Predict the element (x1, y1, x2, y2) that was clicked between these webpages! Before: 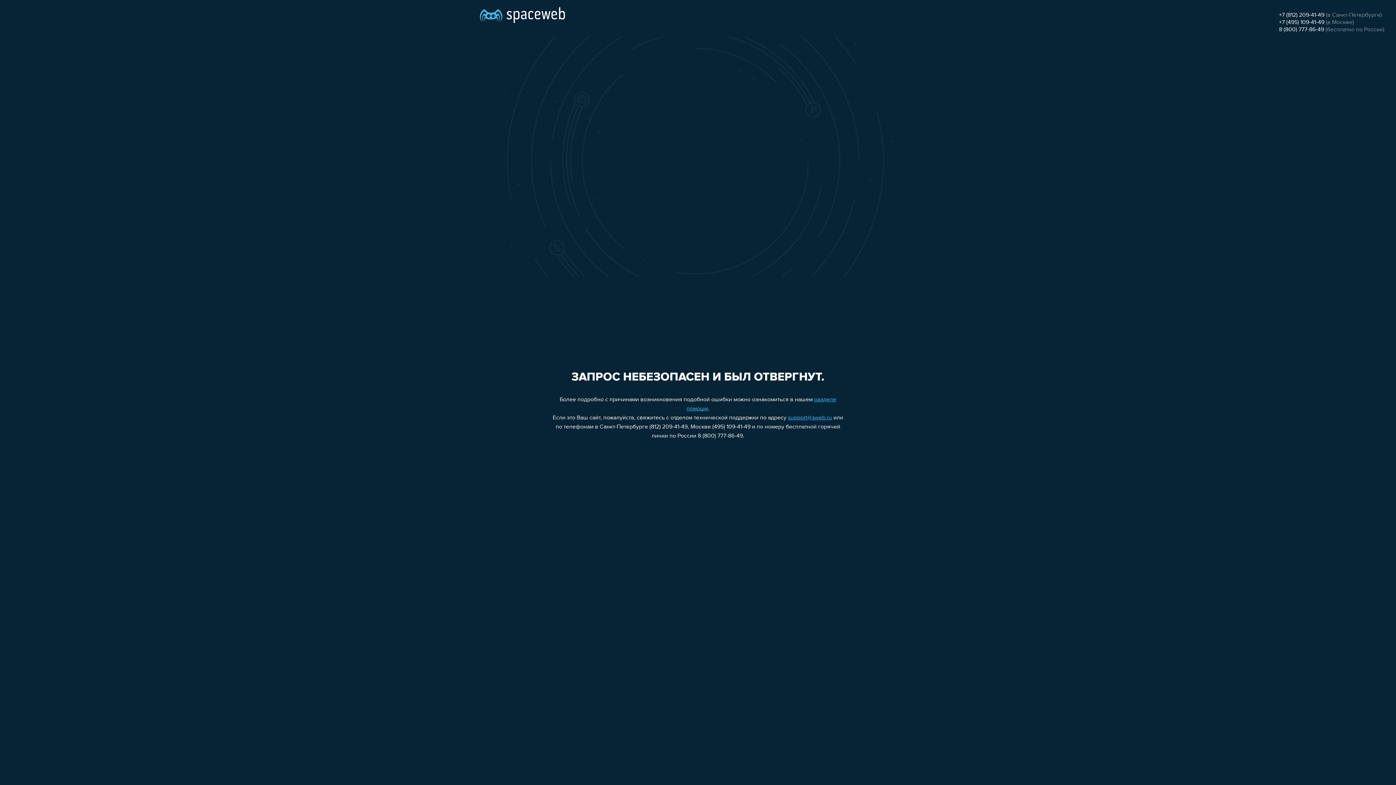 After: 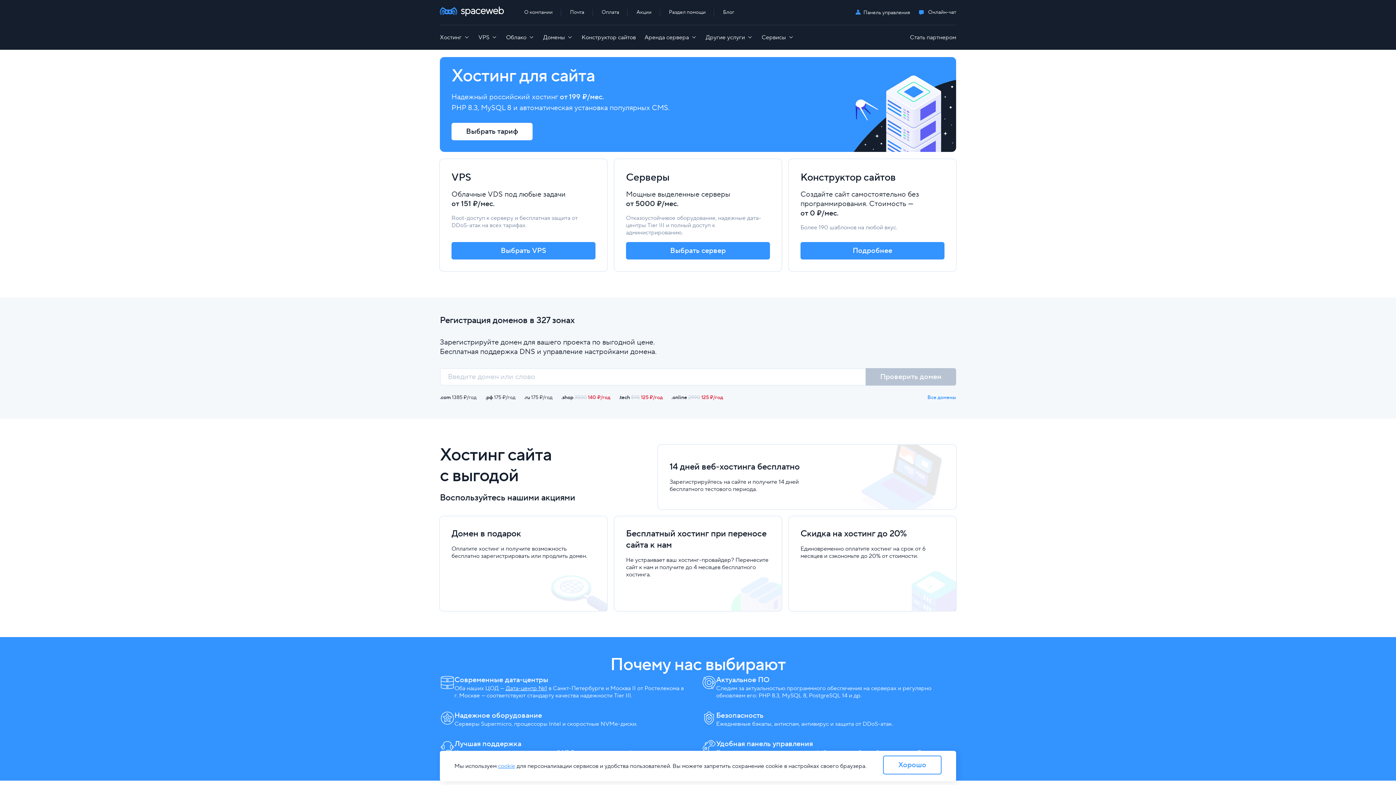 Action: bbox: (480, 0, 565, 25)